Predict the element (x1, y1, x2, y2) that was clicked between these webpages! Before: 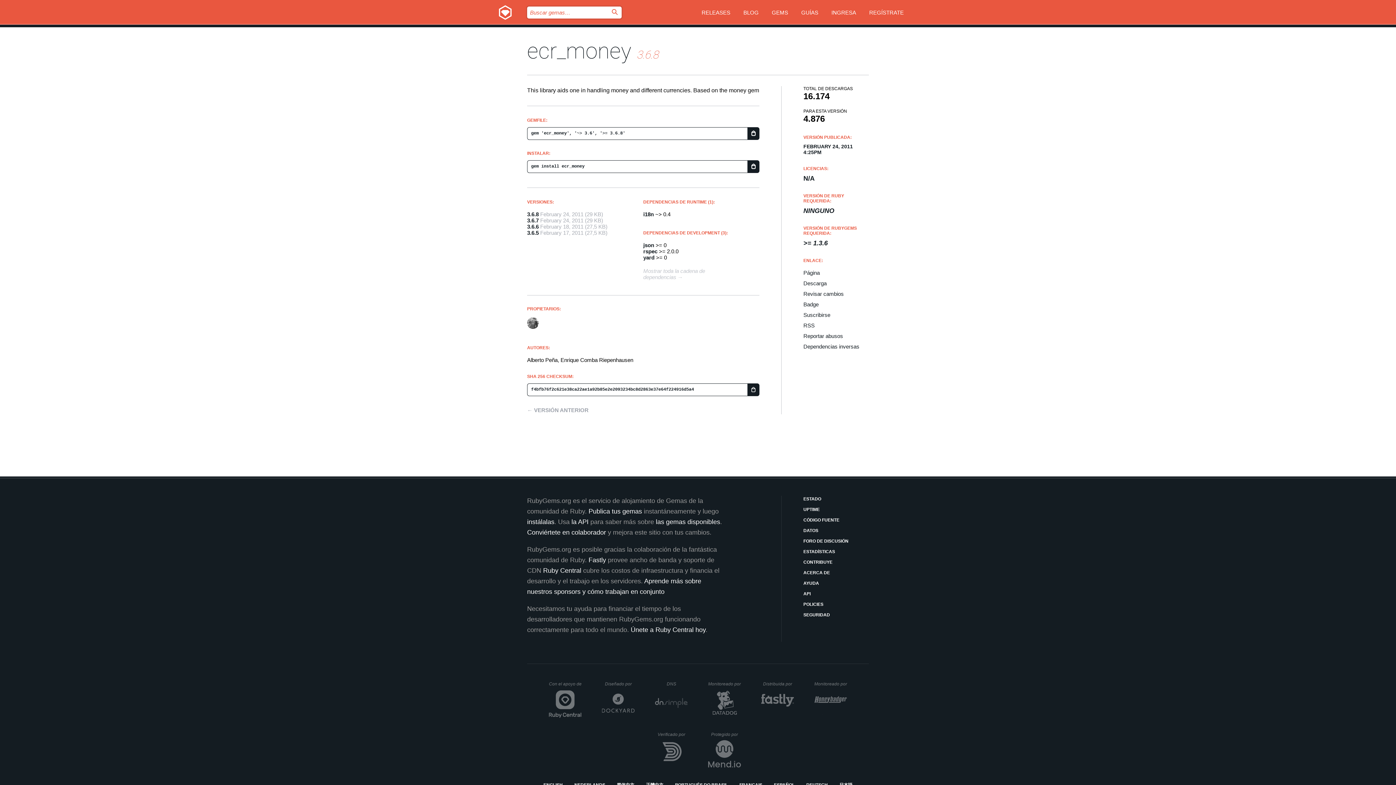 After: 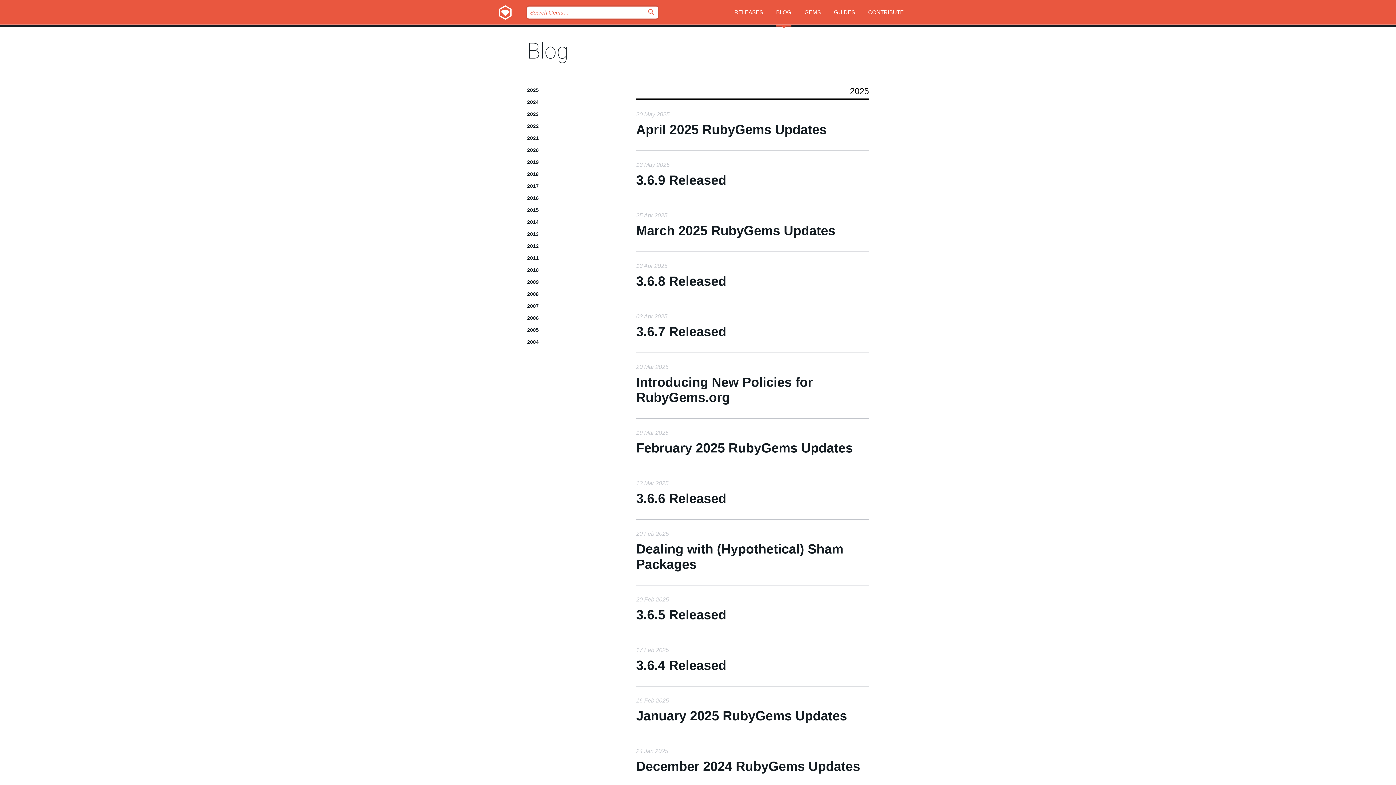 Action: label: BLOG bbox: (743, 0, 758, 27)